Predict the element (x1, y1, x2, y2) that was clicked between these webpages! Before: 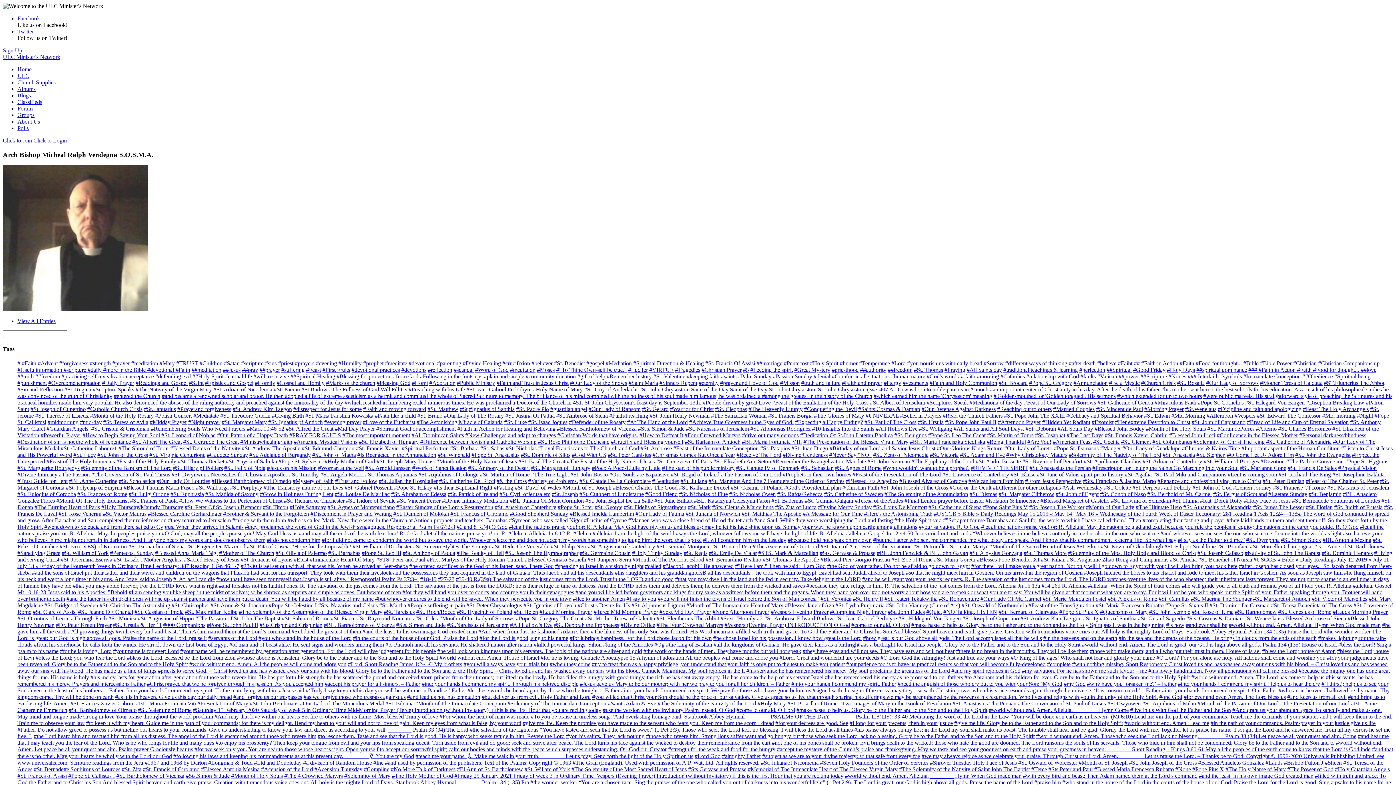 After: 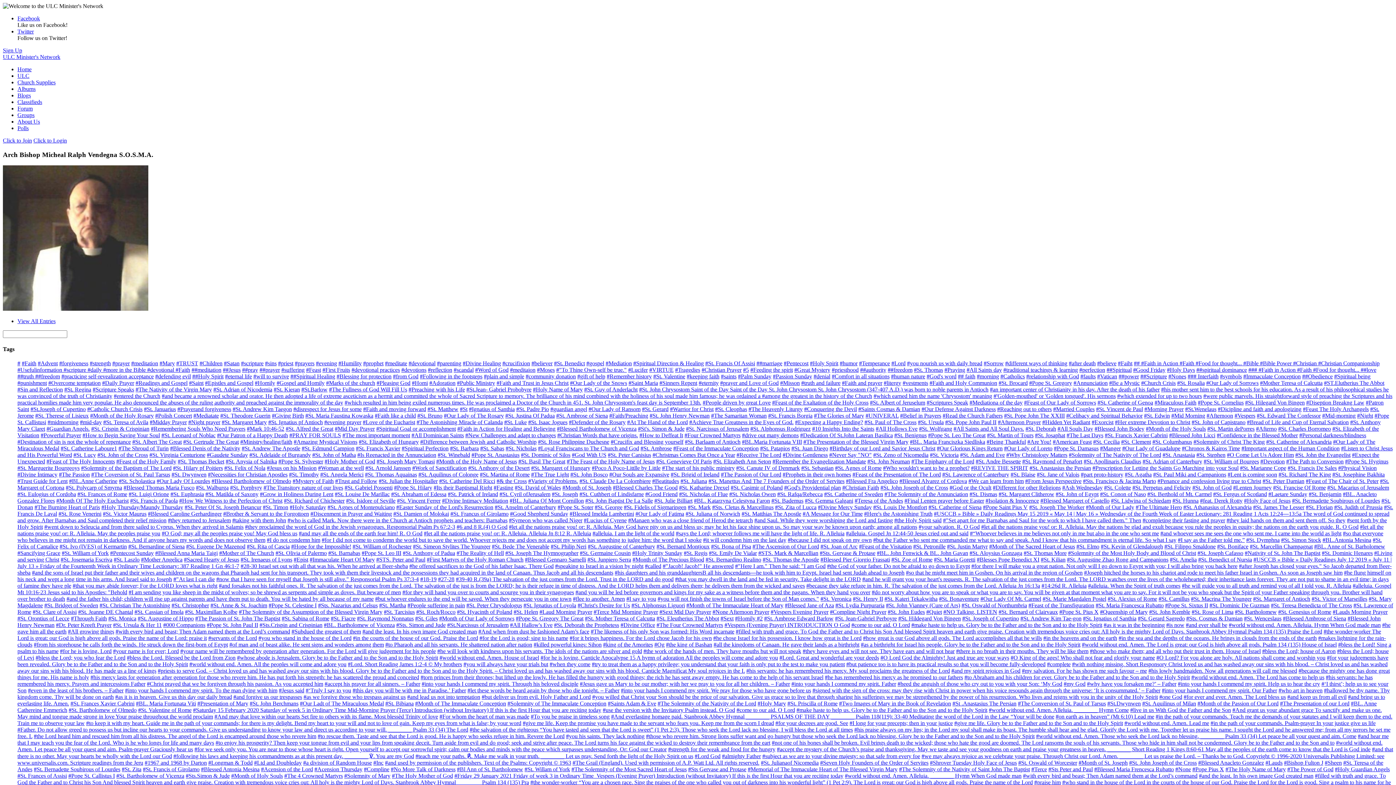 Action: bbox: (579, 478, 650, 484) label: #St. Claude De La Colombiere